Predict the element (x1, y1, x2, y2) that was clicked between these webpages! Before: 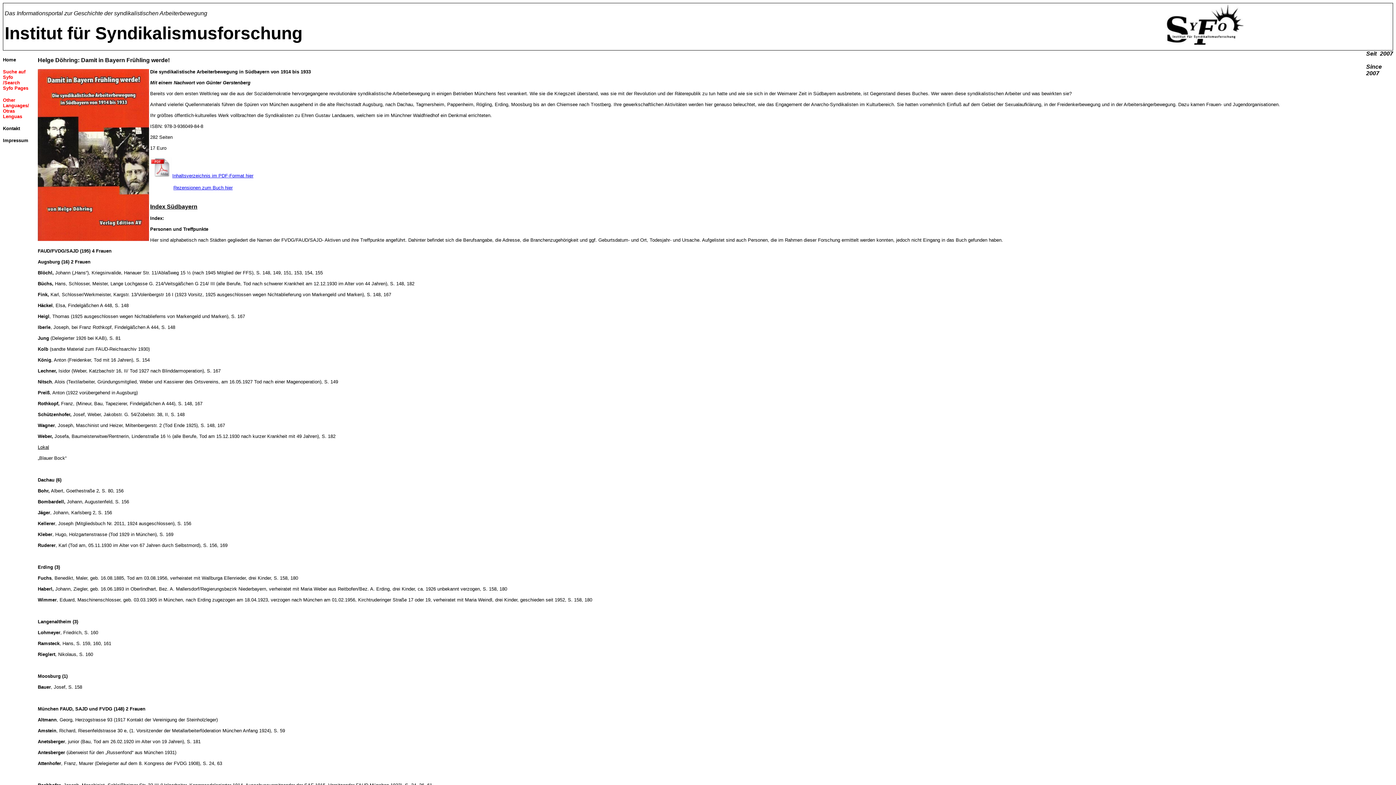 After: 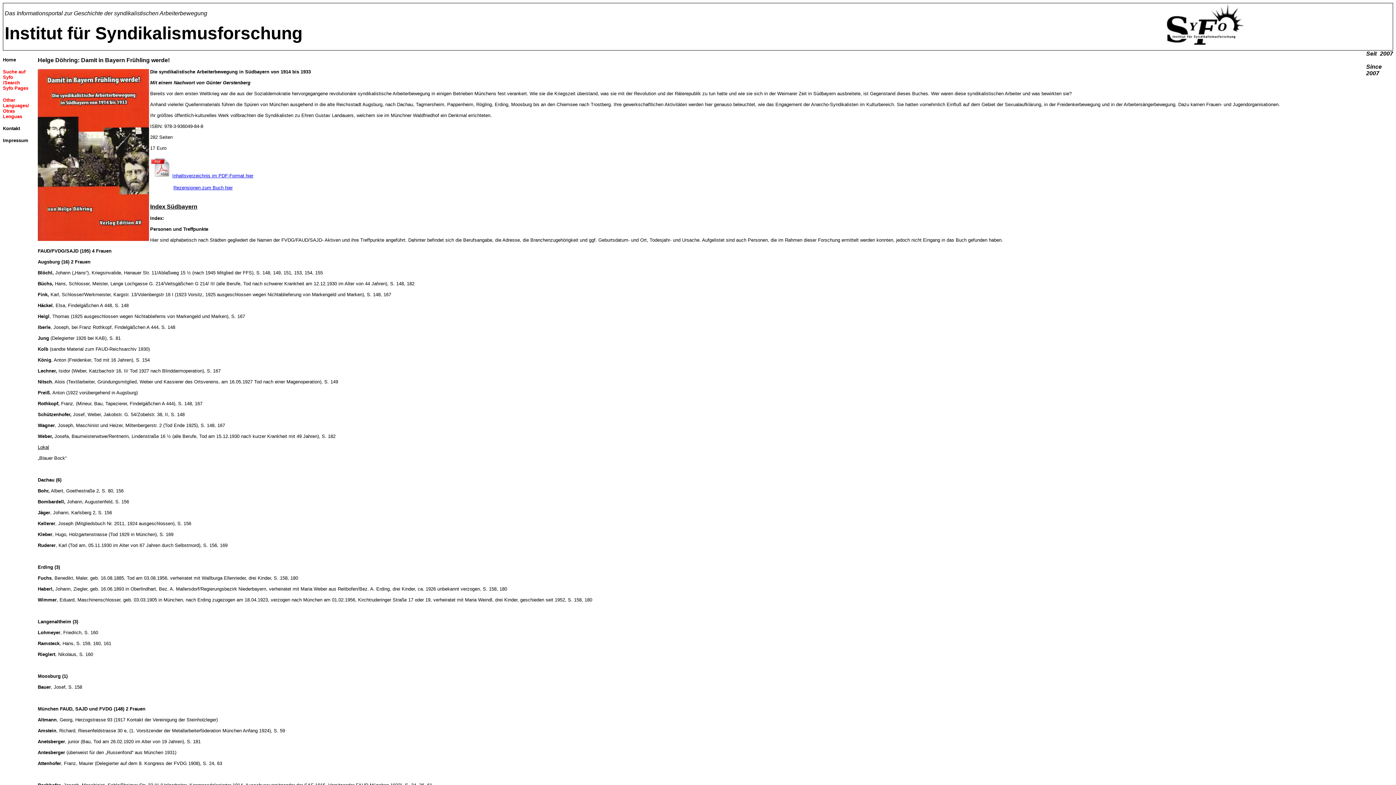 Action: label: Inhaltsverzeichnis im PDF-Format hier bbox: (172, 173, 253, 178)